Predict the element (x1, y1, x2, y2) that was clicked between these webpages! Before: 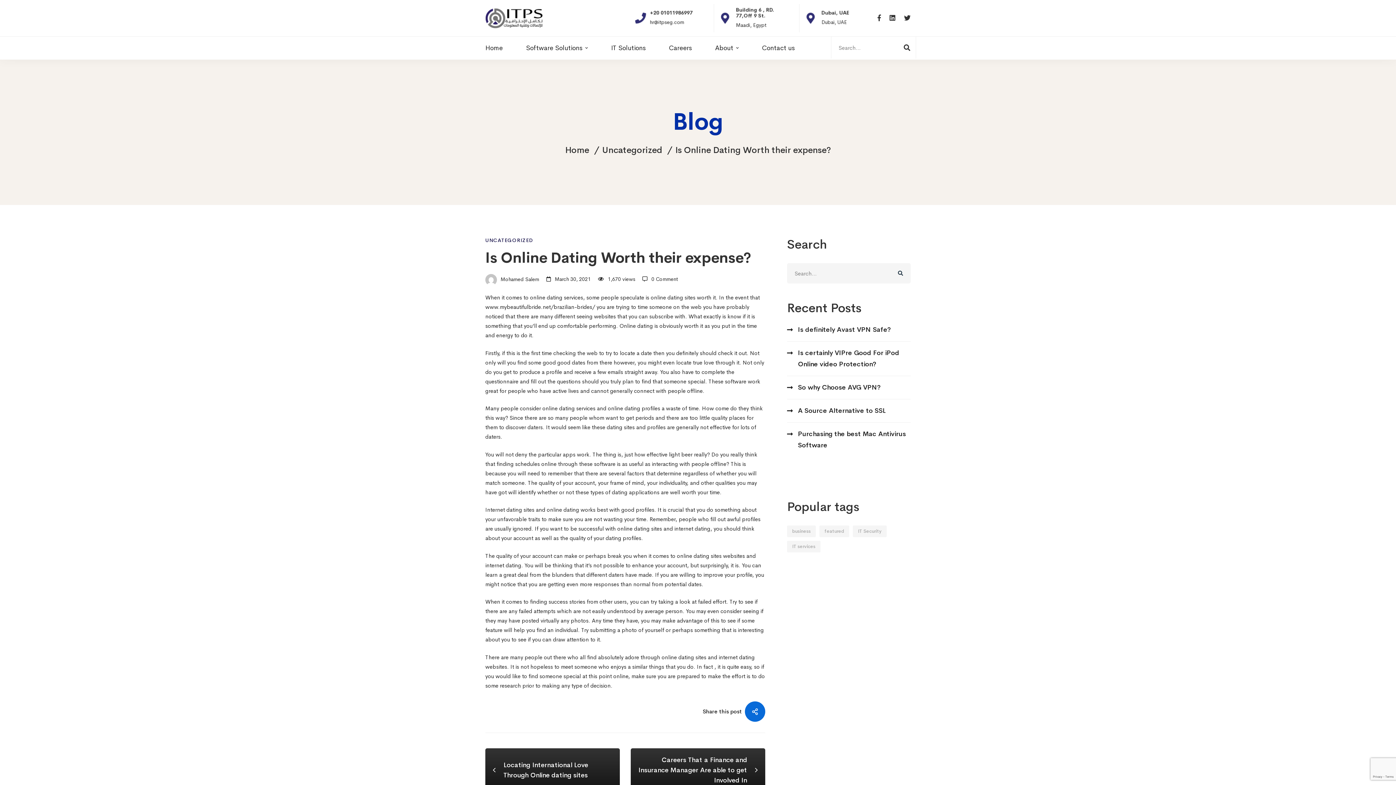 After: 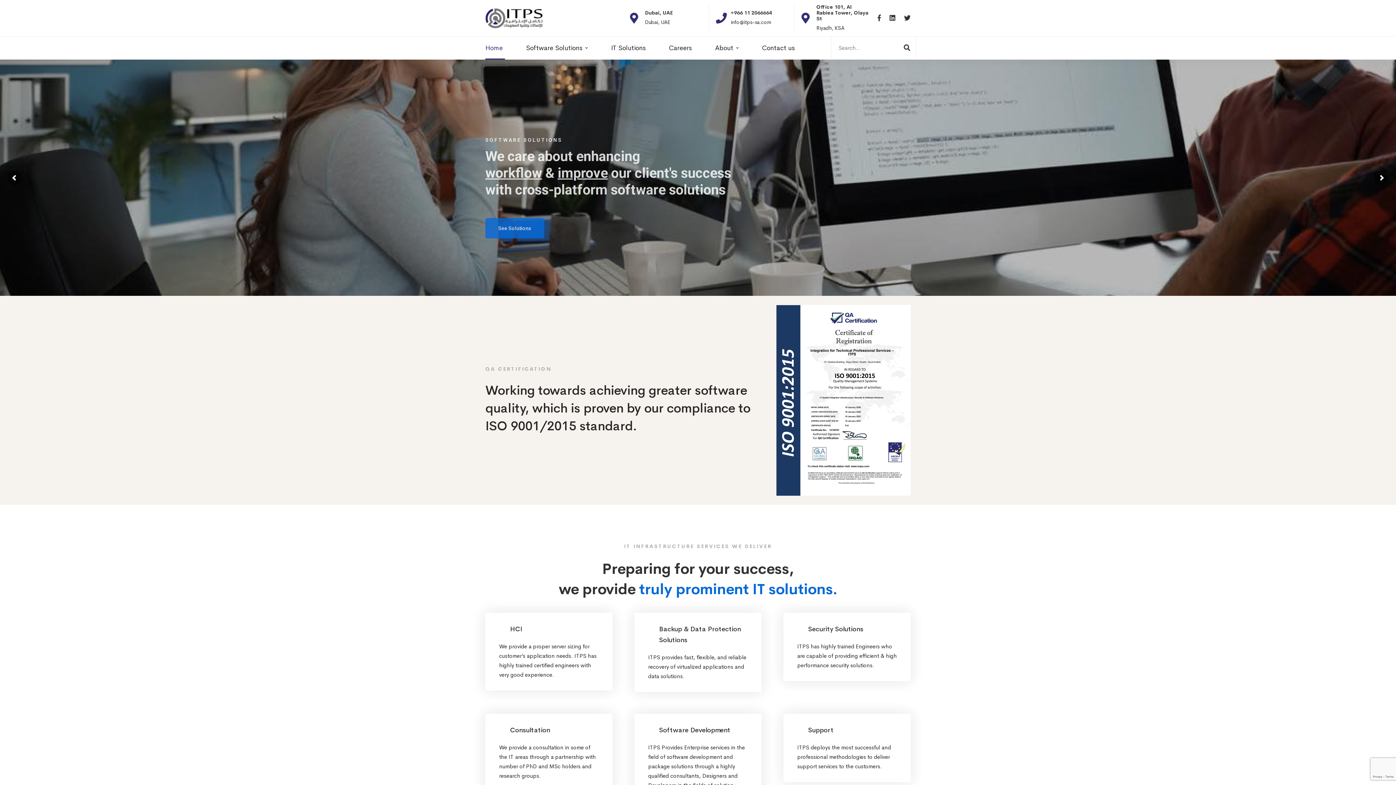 Action: label: Home bbox: (485, 36, 513, 59)